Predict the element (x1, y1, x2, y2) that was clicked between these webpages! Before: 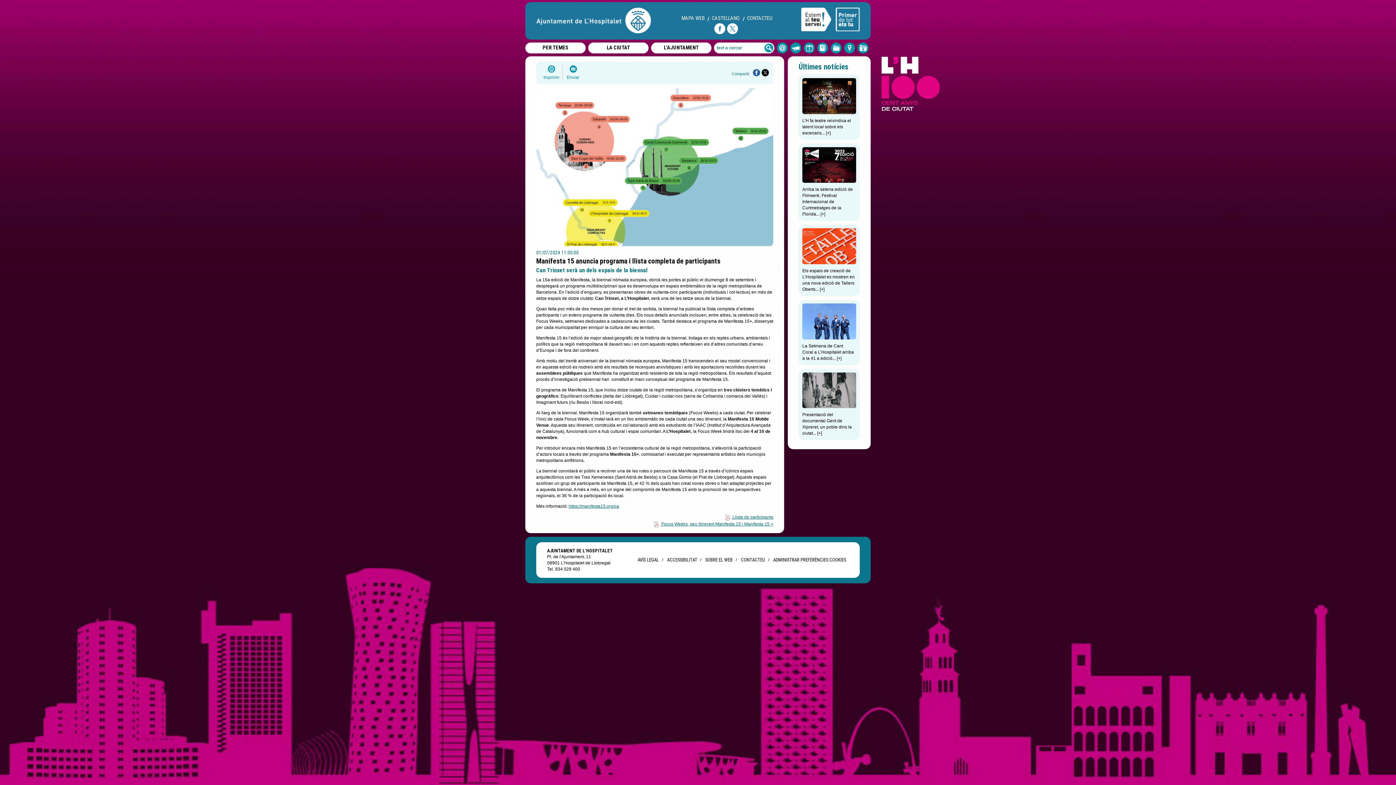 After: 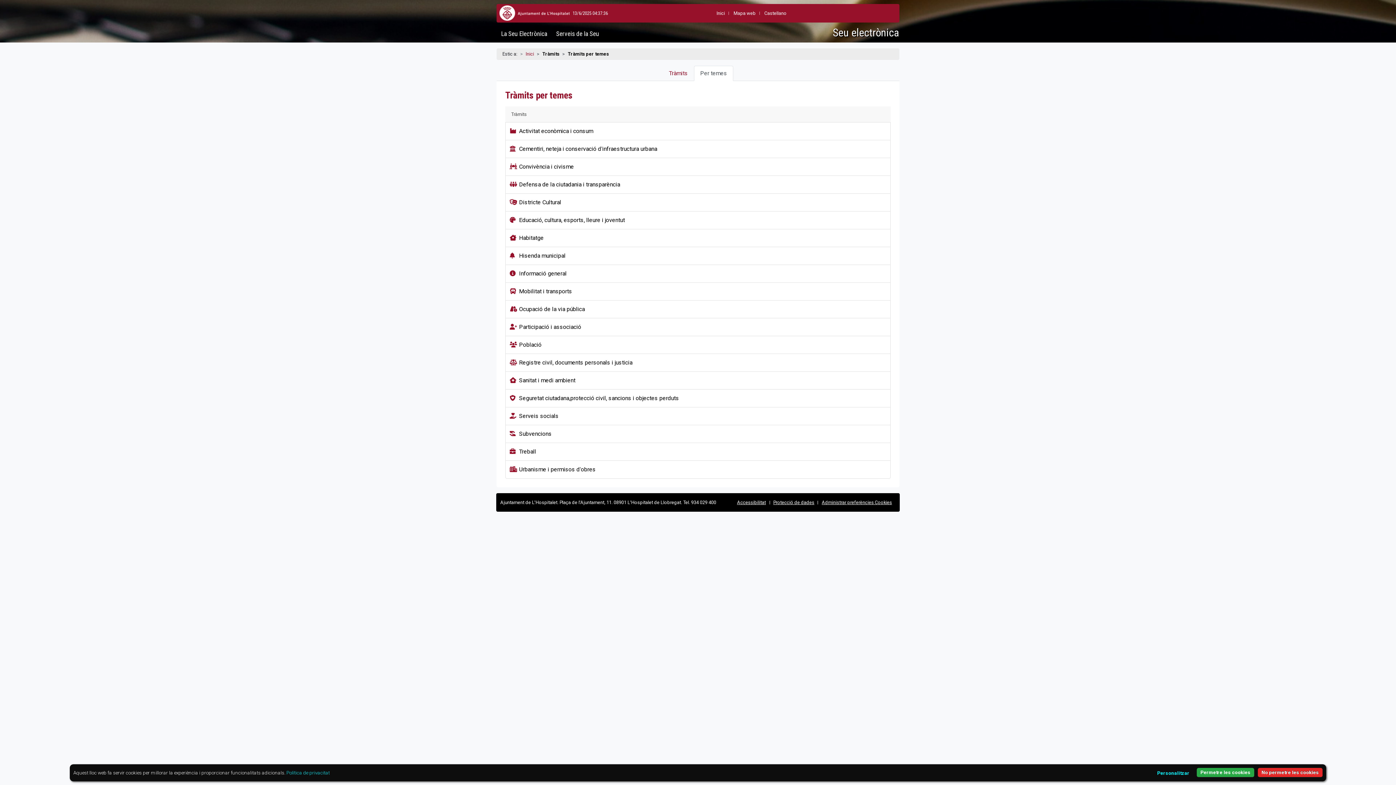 Action: bbox: (830, 42, 841, 53)